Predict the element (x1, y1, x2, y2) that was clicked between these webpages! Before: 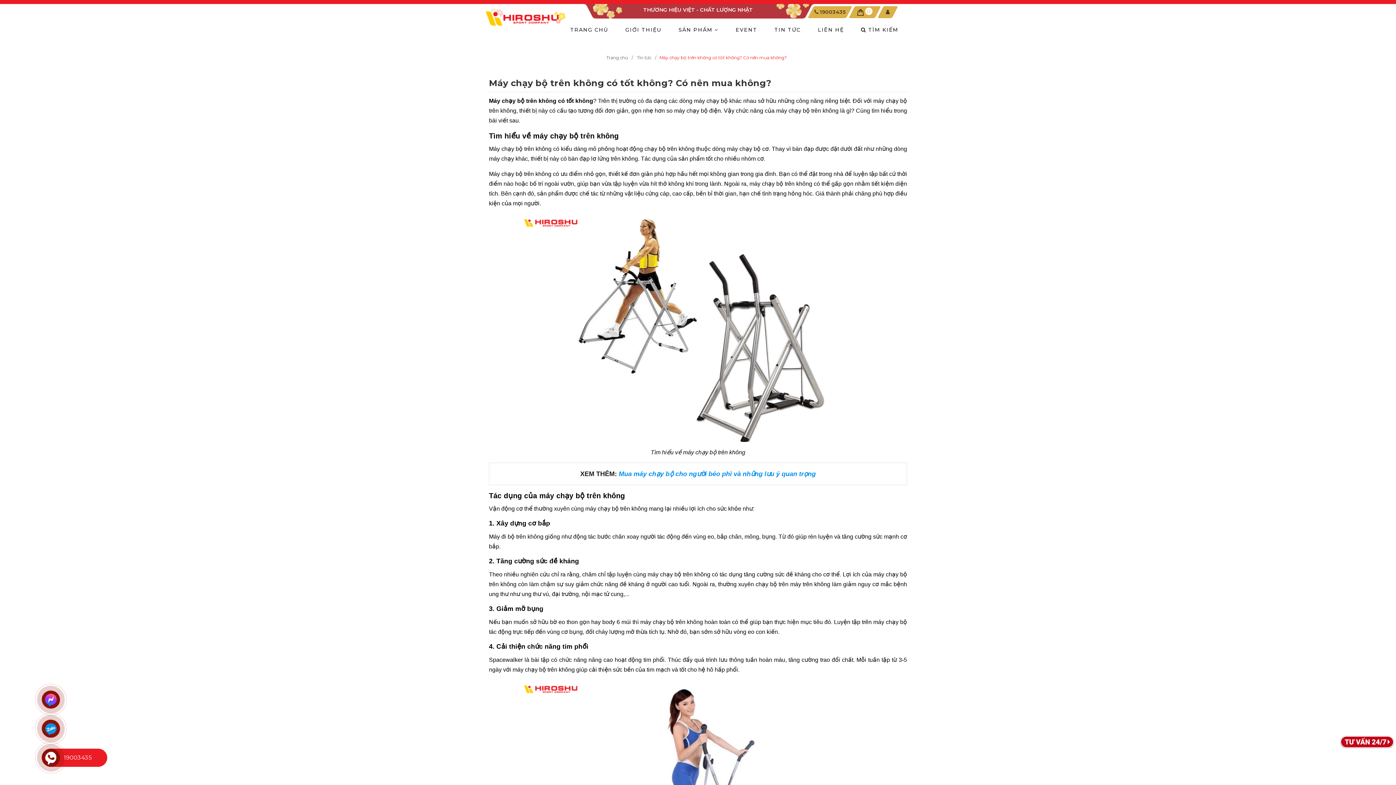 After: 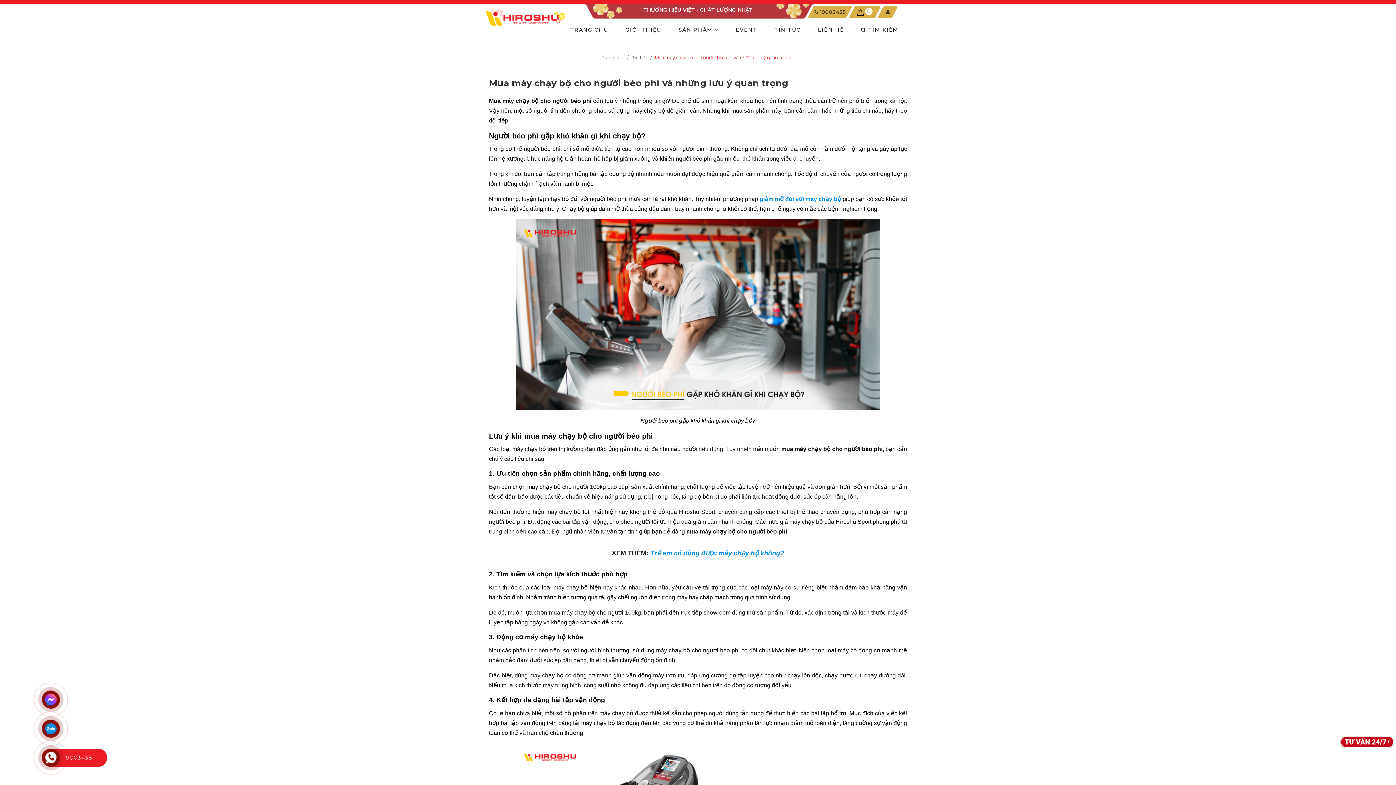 Action: label: Mua máy chạy bộ cho người béo phì và những lưu ý quan trọng bbox: (618, 470, 816, 477)